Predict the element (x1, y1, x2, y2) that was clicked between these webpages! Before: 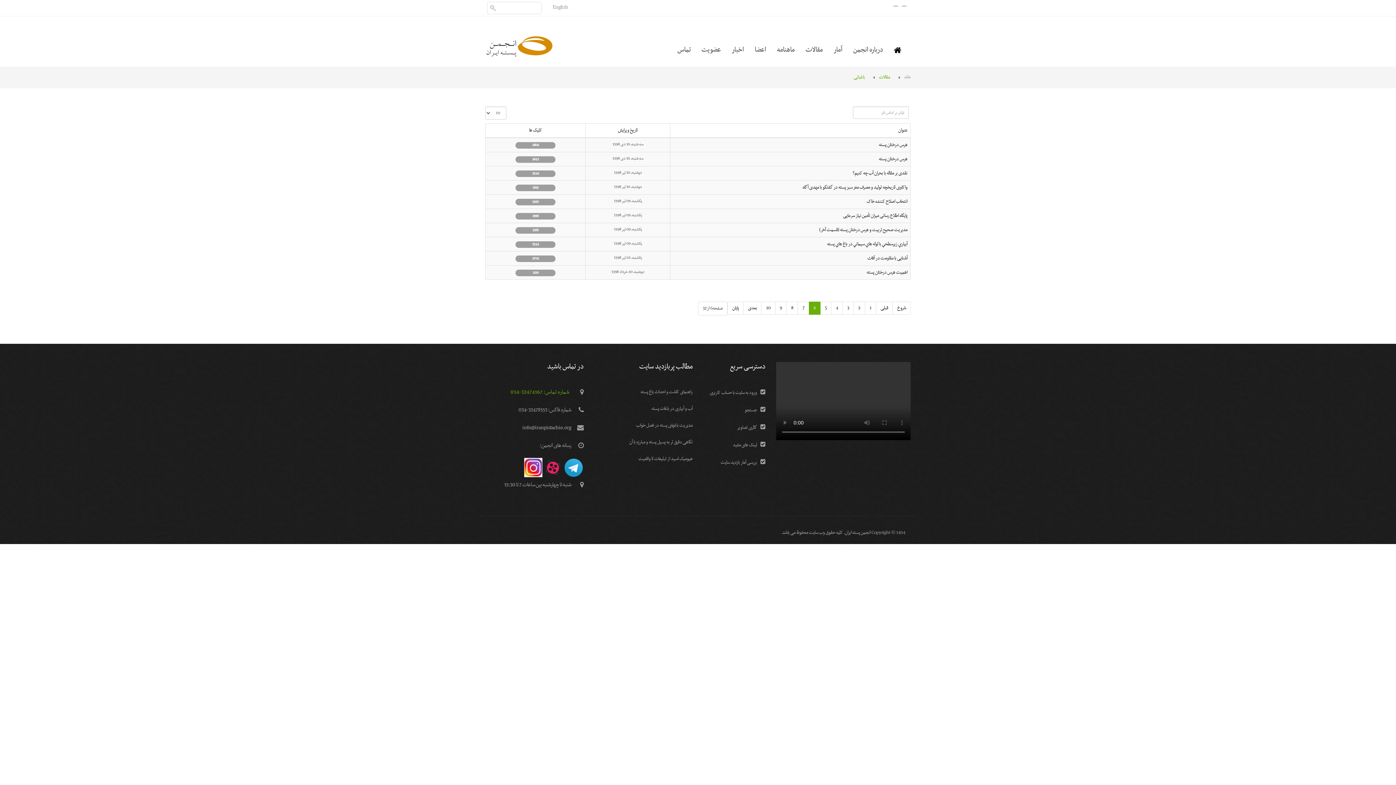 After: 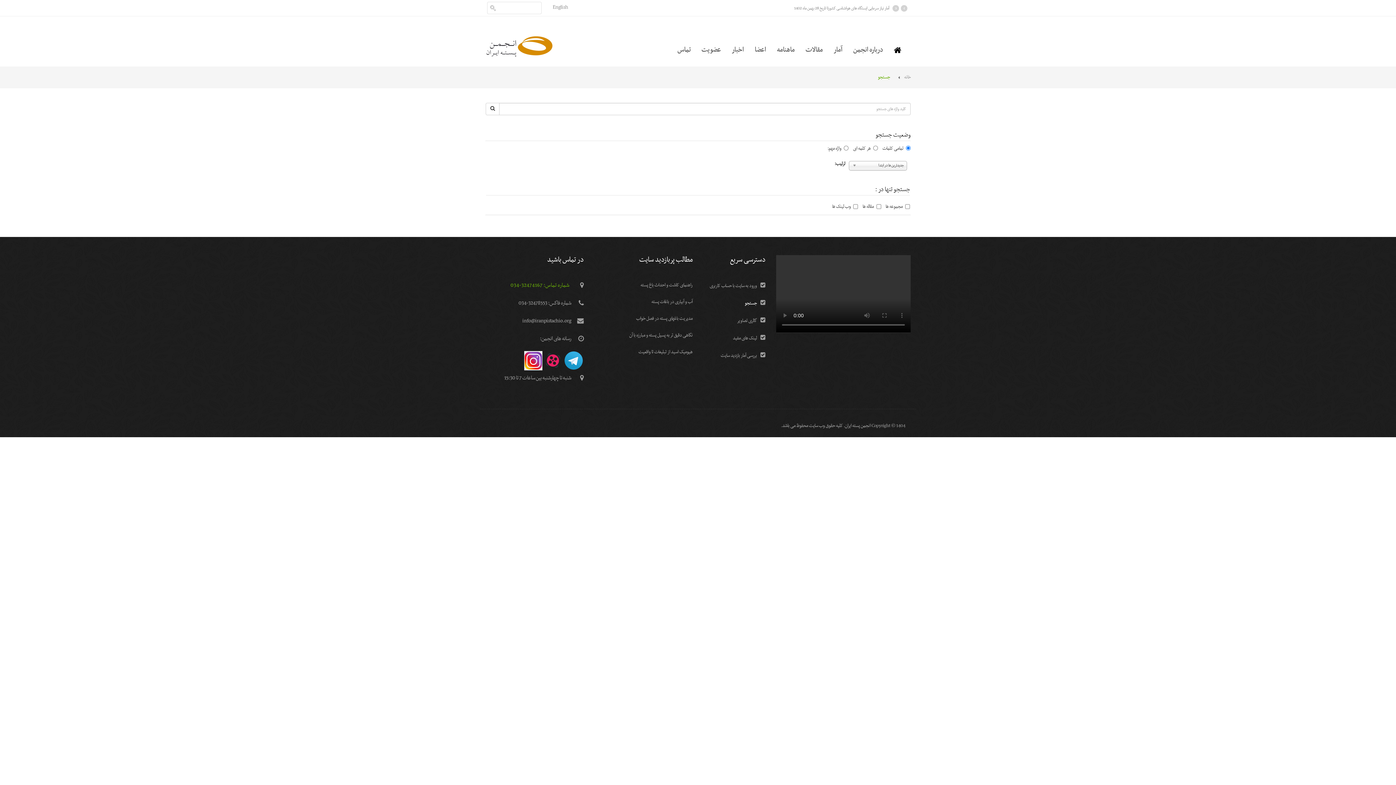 Action: bbox: (744, 400, 765, 416) label: جستجو